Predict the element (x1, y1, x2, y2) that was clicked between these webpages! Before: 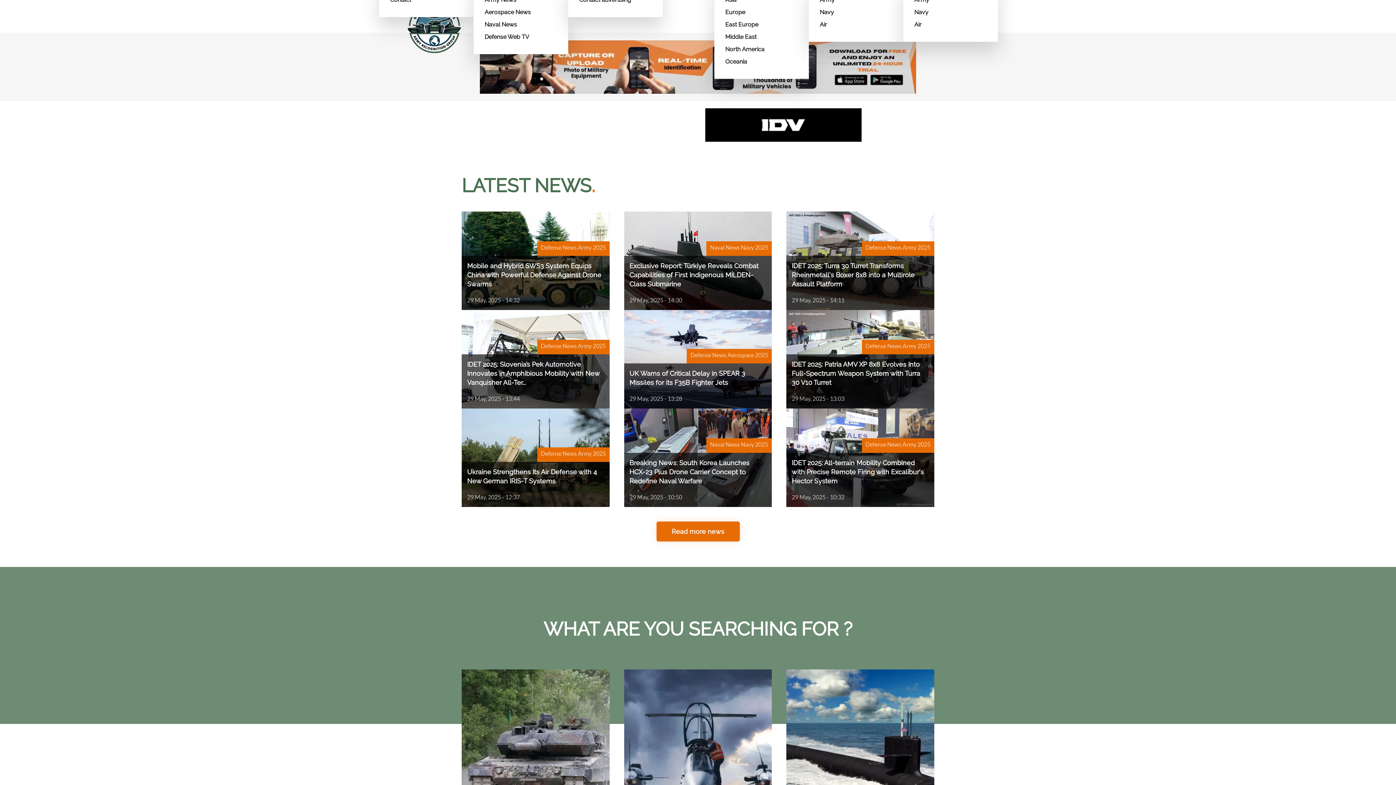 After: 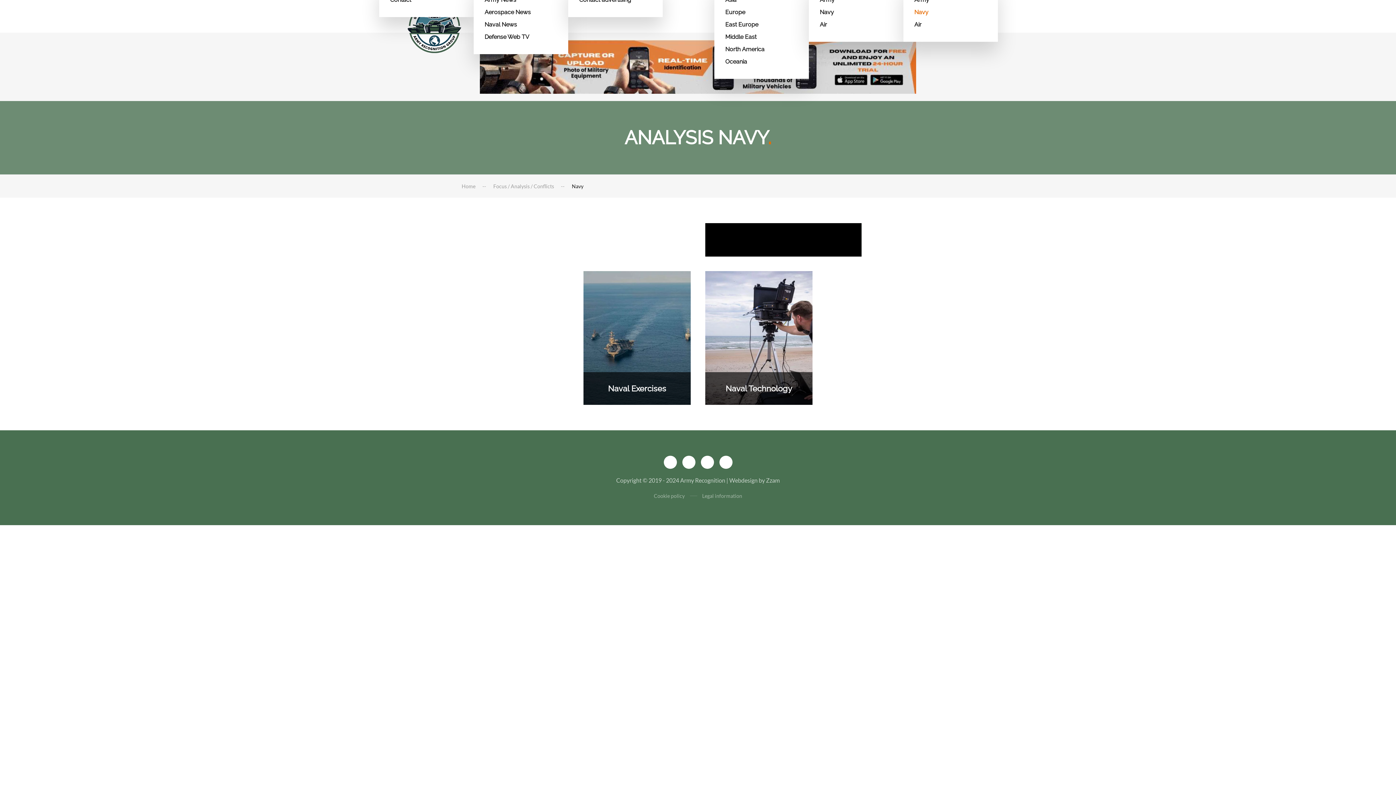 Action: bbox: (914, 6, 987, 18) label: Navy